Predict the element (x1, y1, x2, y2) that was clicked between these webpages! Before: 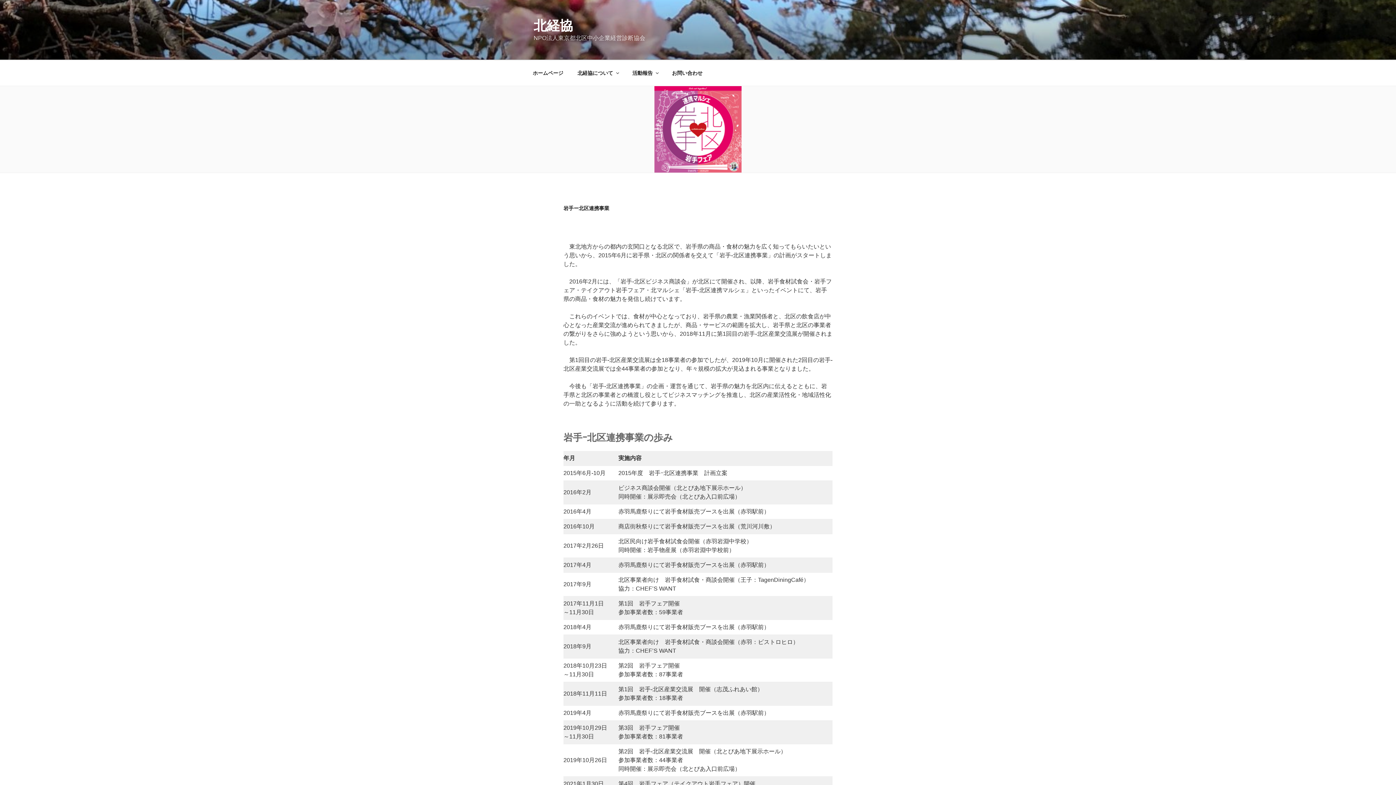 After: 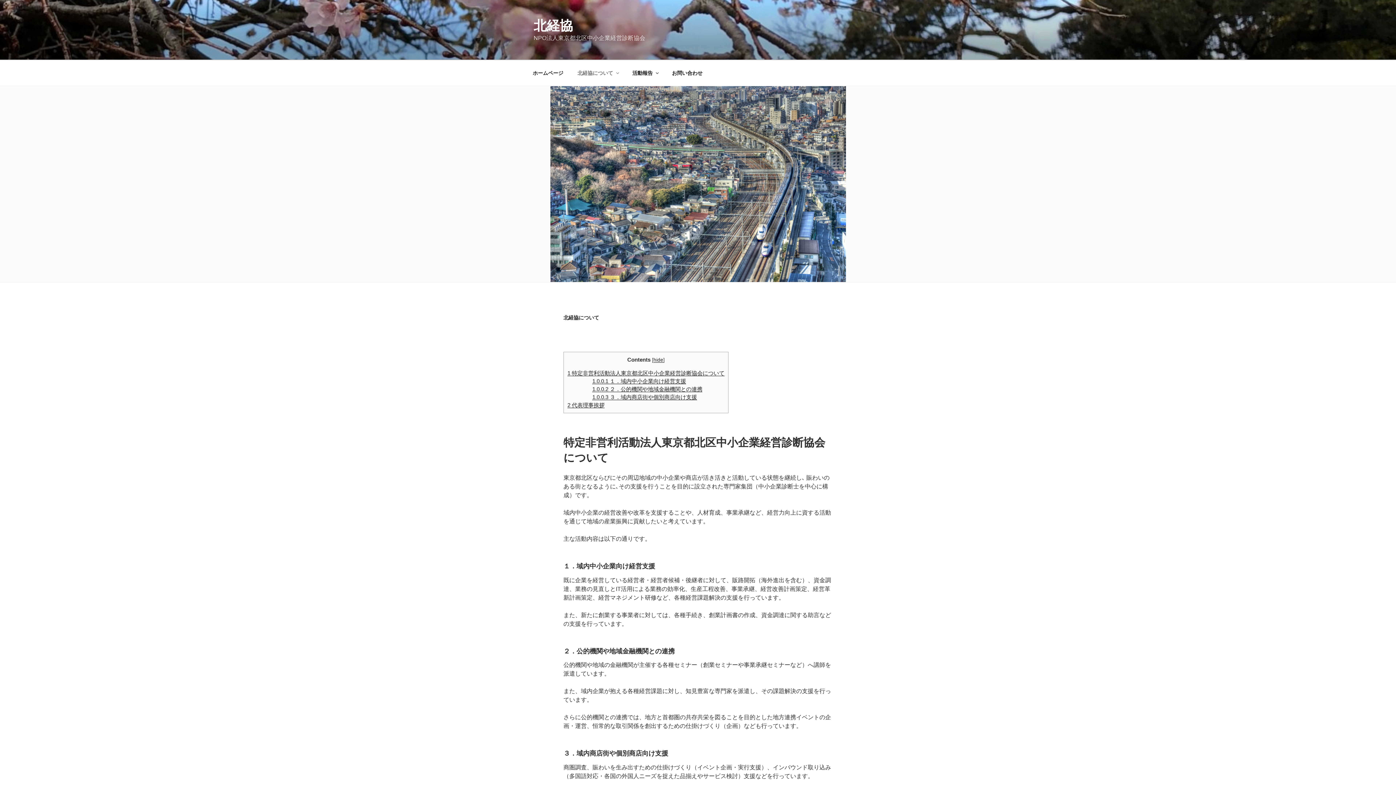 Action: label: 北経協について bbox: (571, 64, 624, 82)